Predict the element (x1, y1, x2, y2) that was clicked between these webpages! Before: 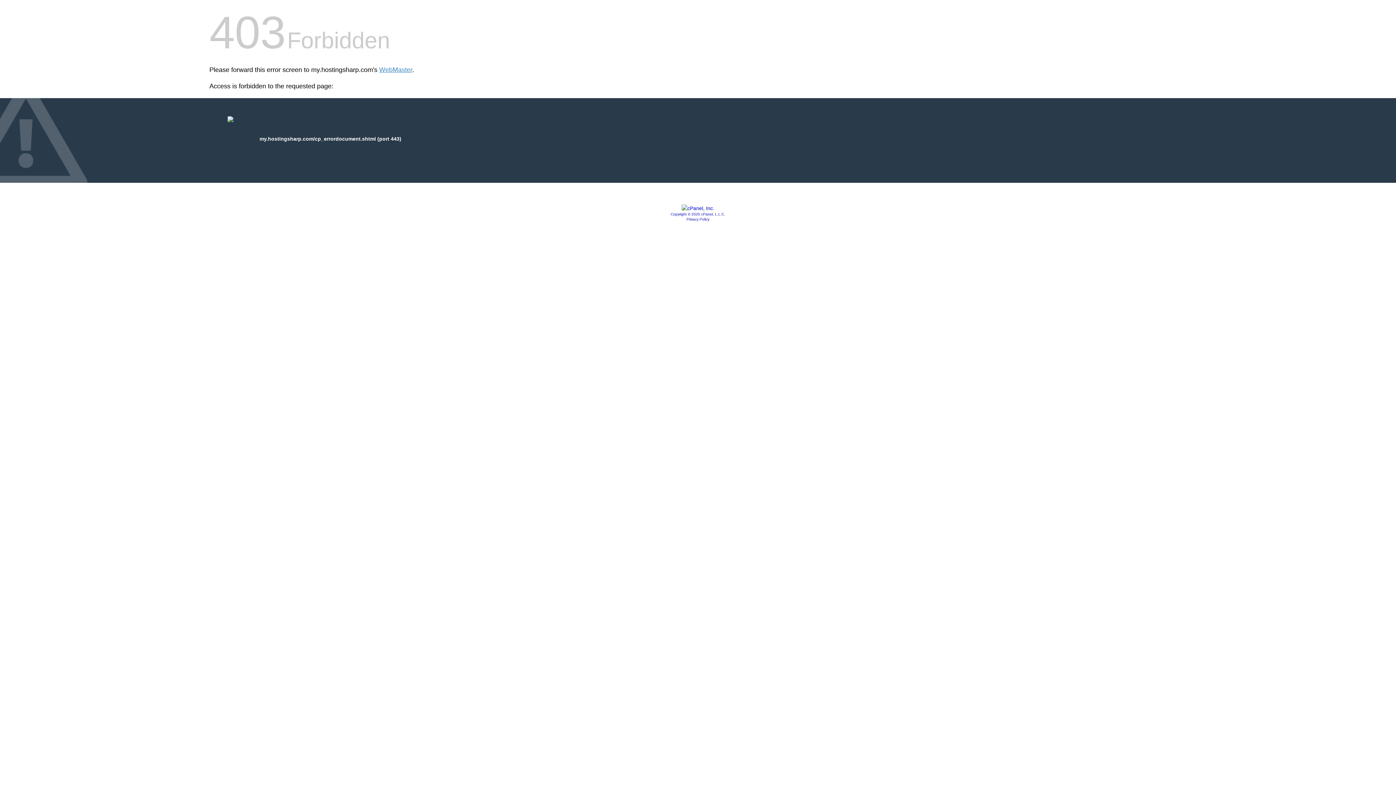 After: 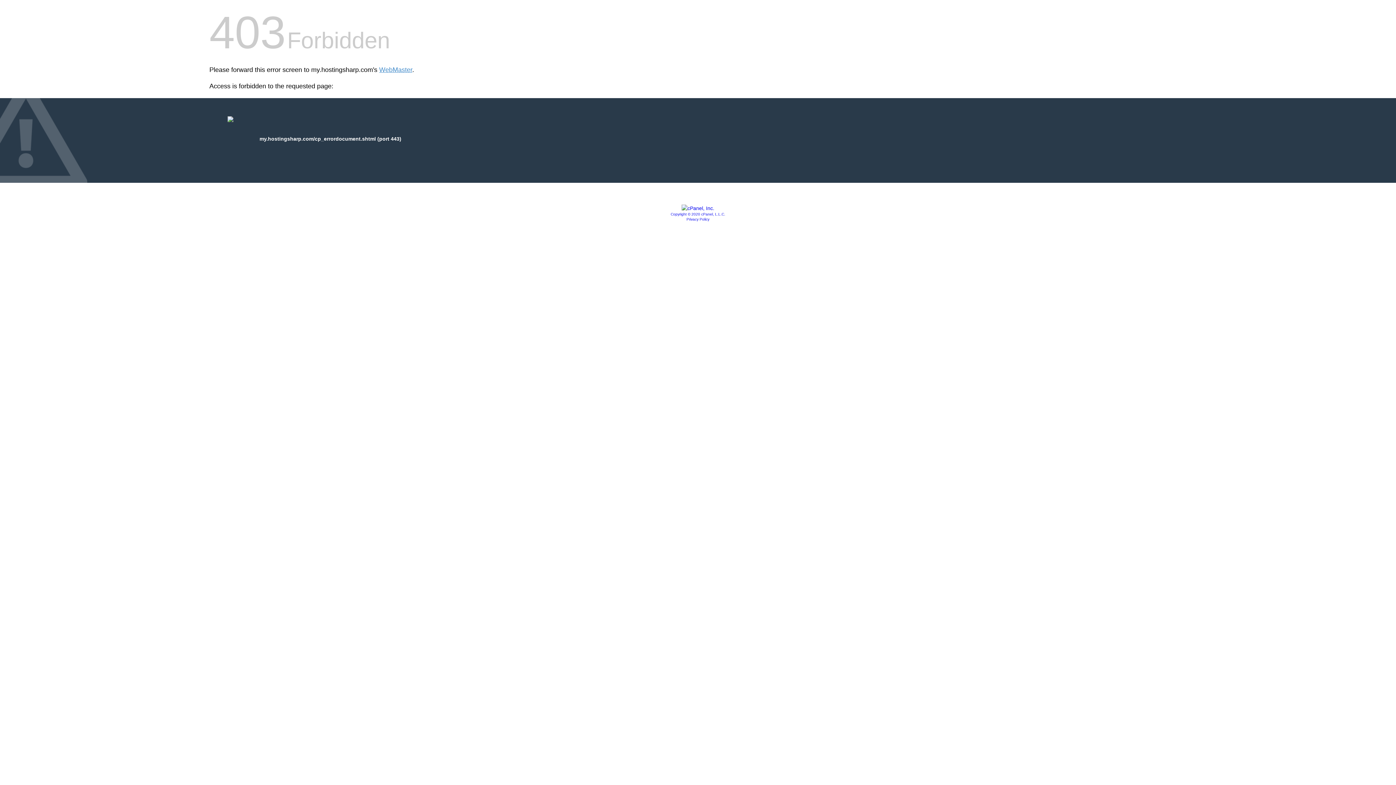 Action: bbox: (670, 212, 725, 216) label: Copyright © 2020 cPanel, L.L.C.